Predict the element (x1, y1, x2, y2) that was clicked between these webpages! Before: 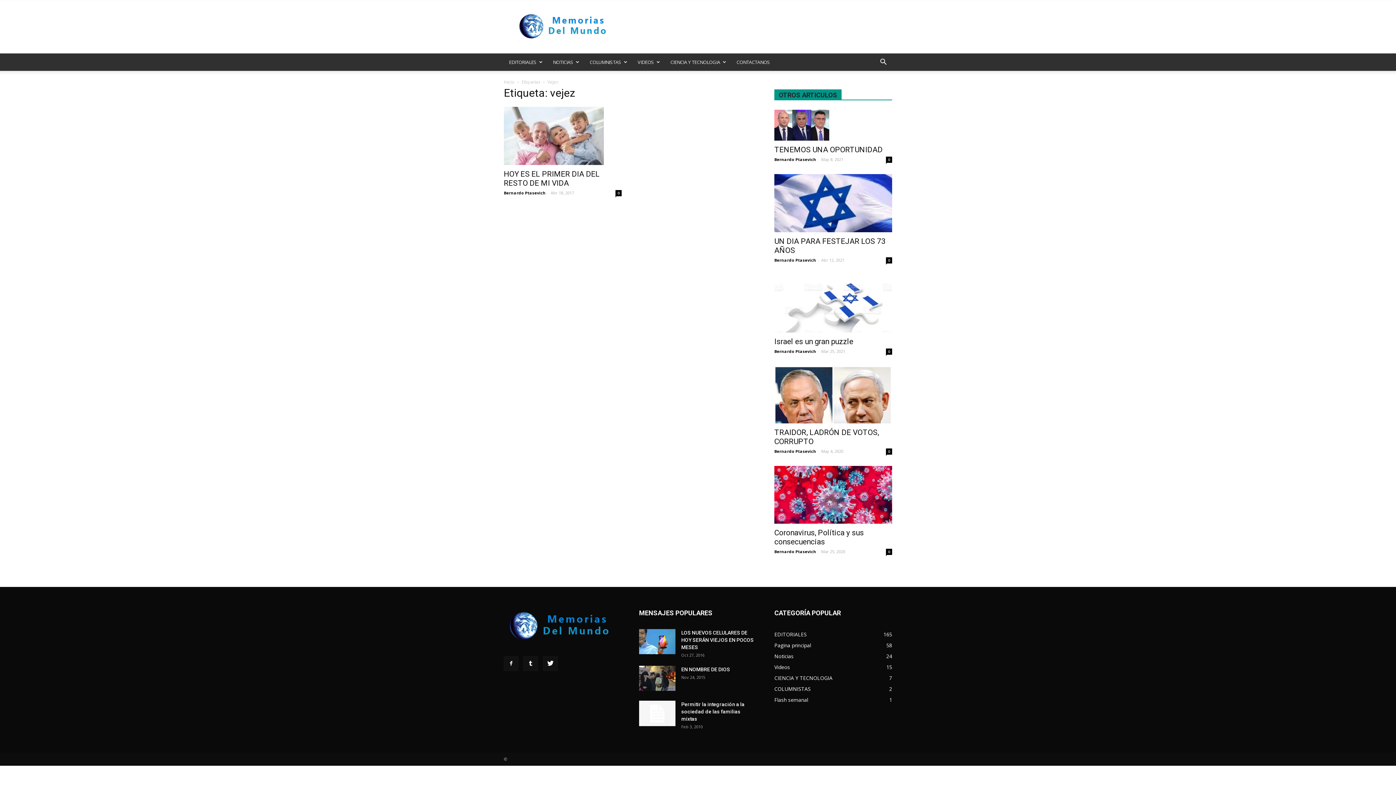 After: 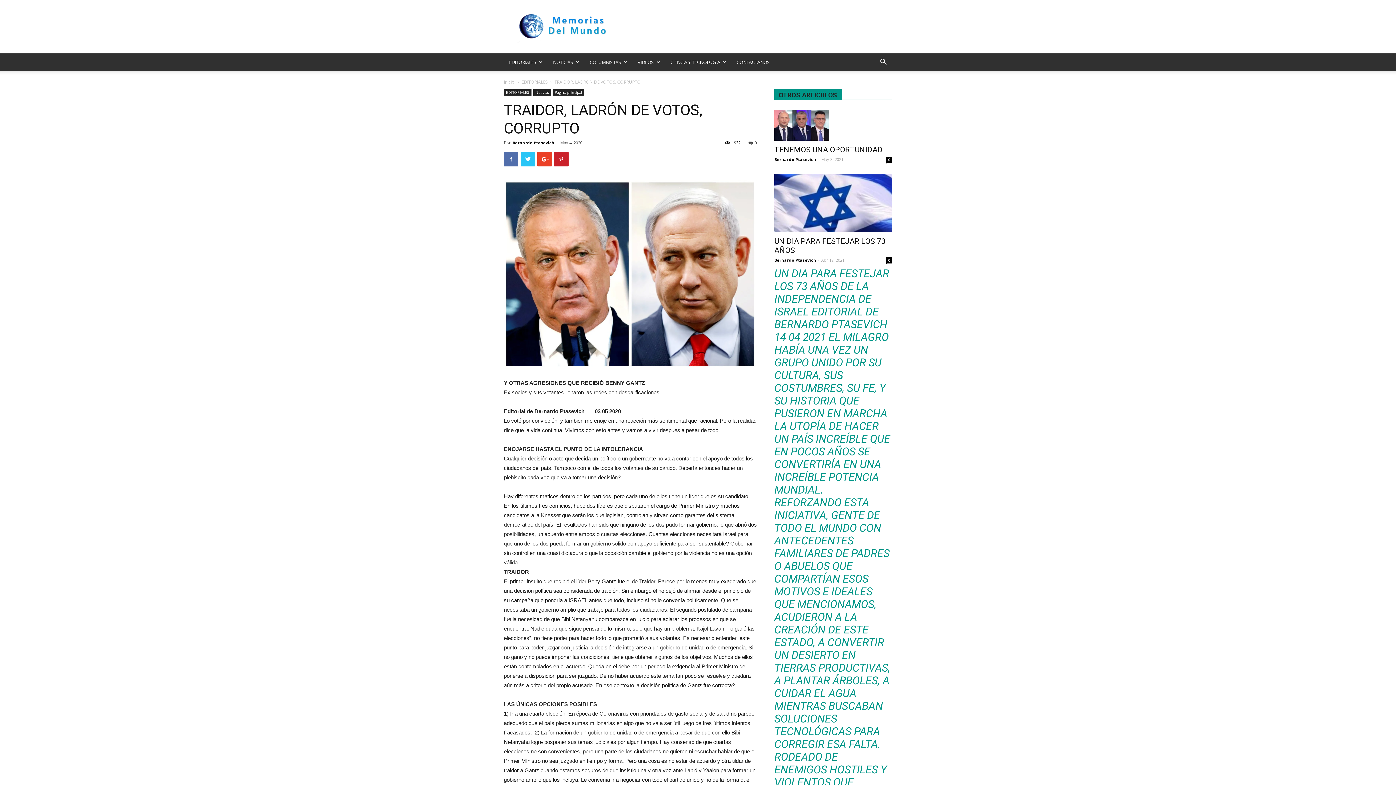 Action: bbox: (886, 448, 892, 455) label: 0